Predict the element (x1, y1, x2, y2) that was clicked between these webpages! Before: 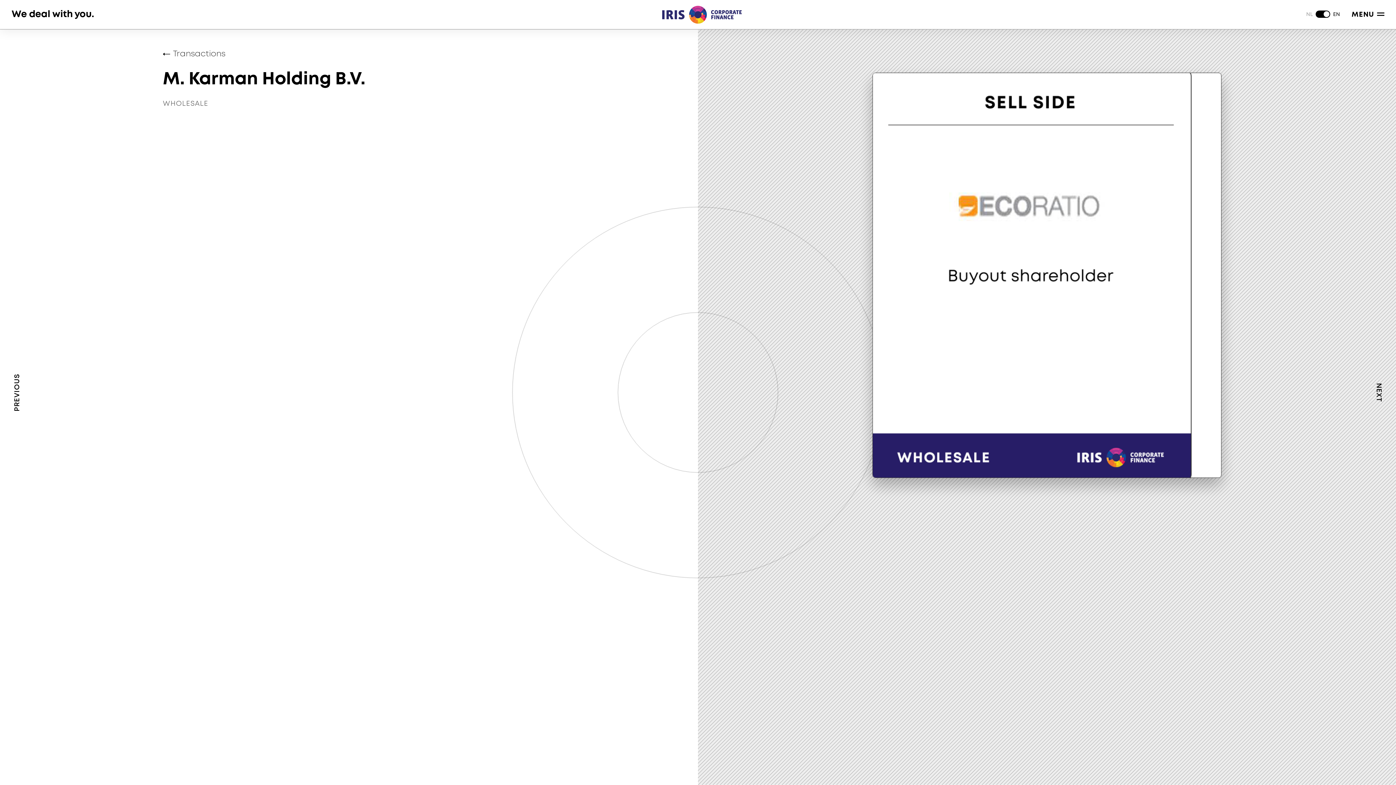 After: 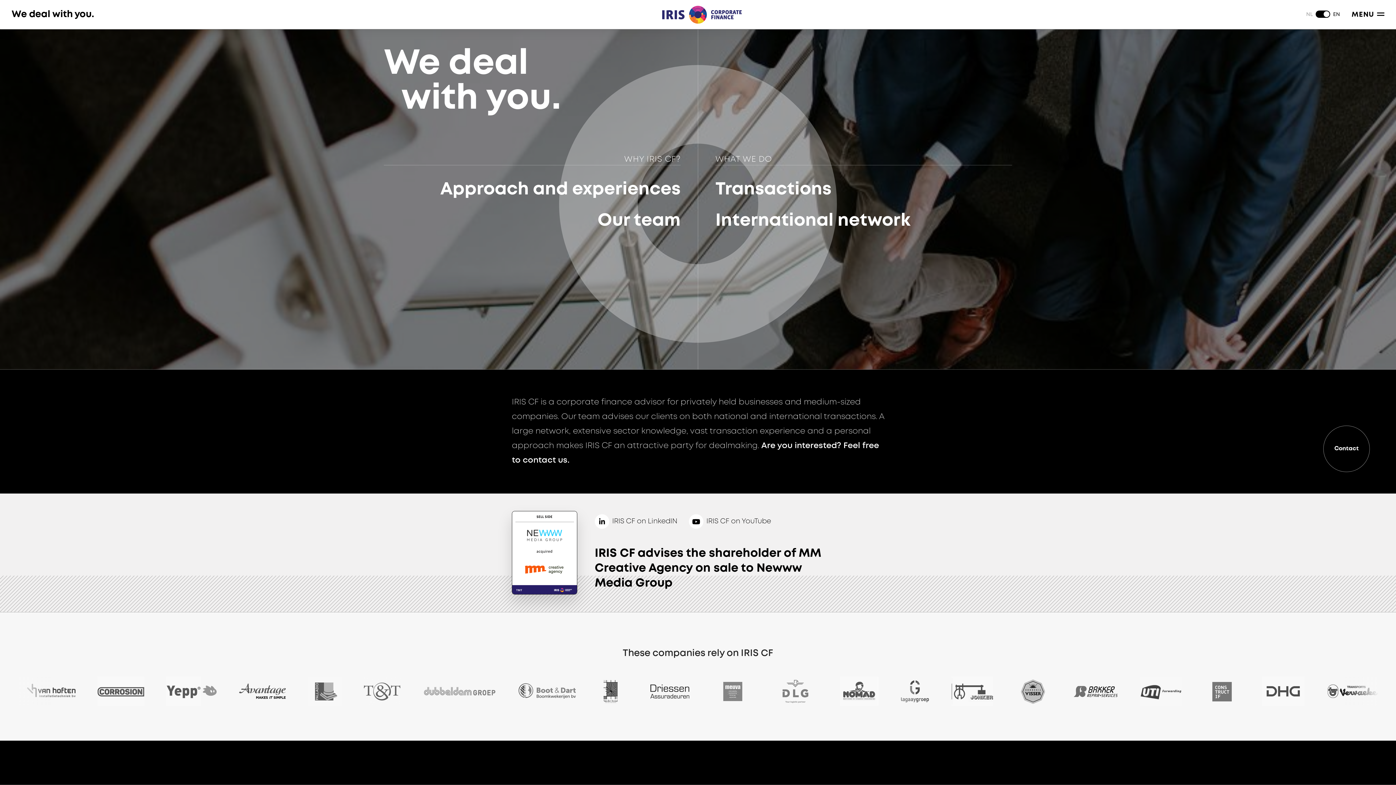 Action: bbox: (662, 5, 742, 23)